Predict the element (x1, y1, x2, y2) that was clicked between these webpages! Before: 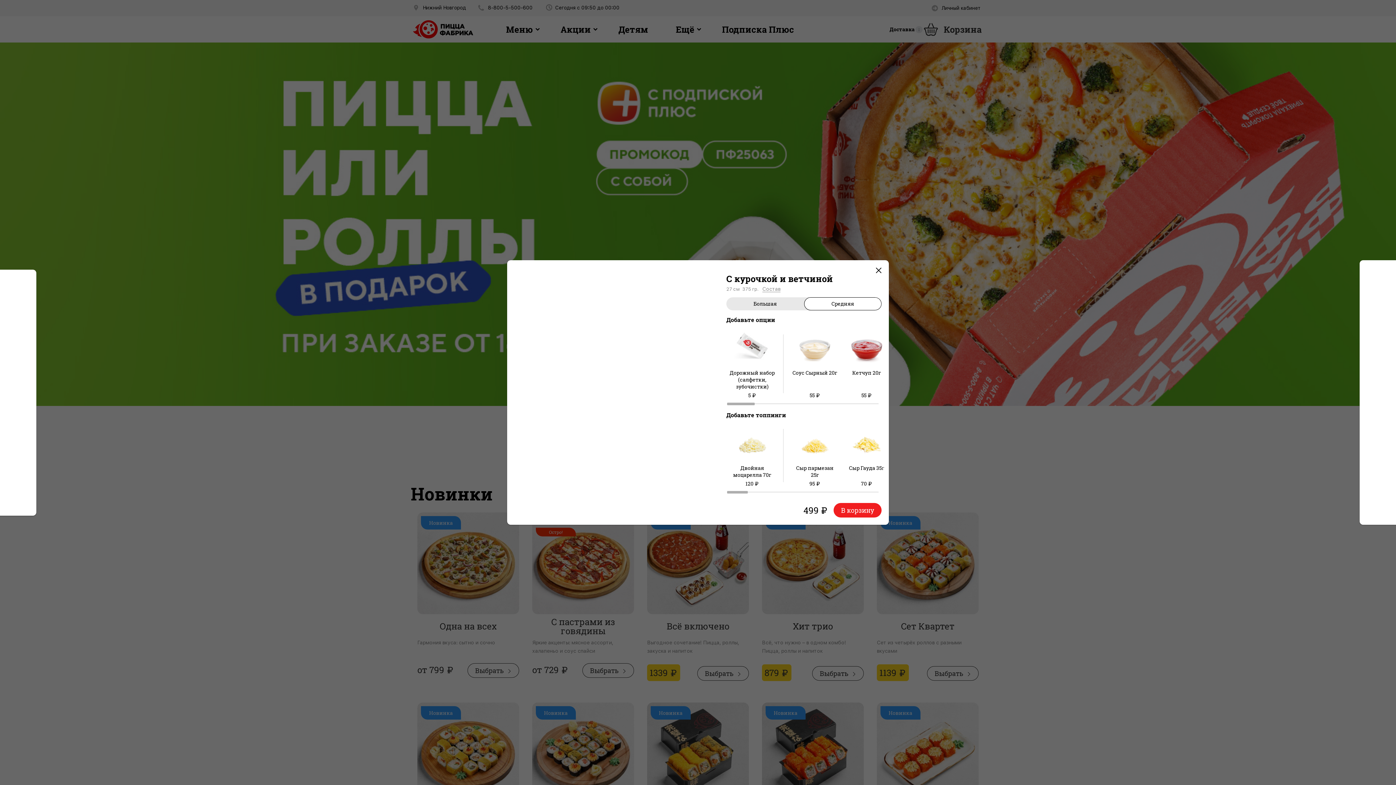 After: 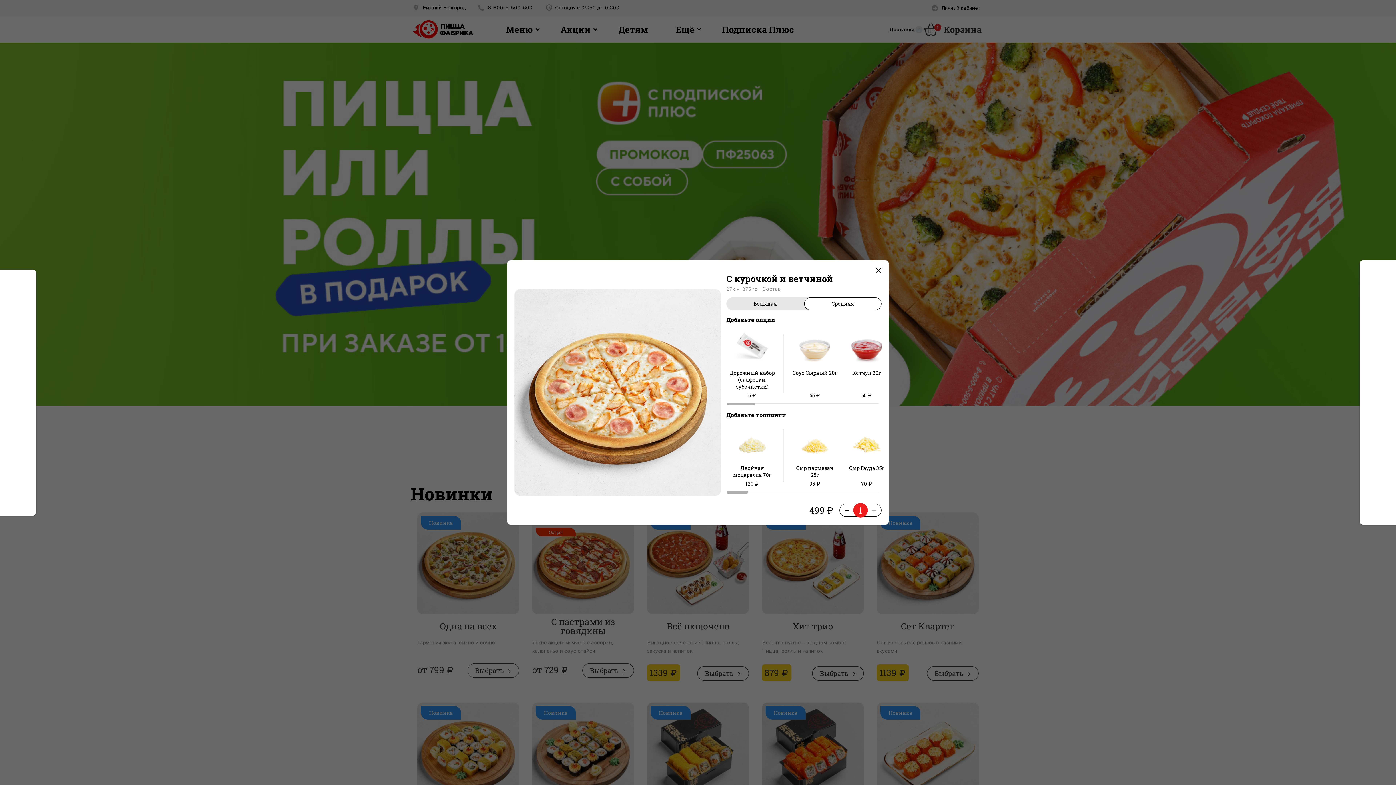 Action: bbox: (833, 503, 881, 517) label: В корзину